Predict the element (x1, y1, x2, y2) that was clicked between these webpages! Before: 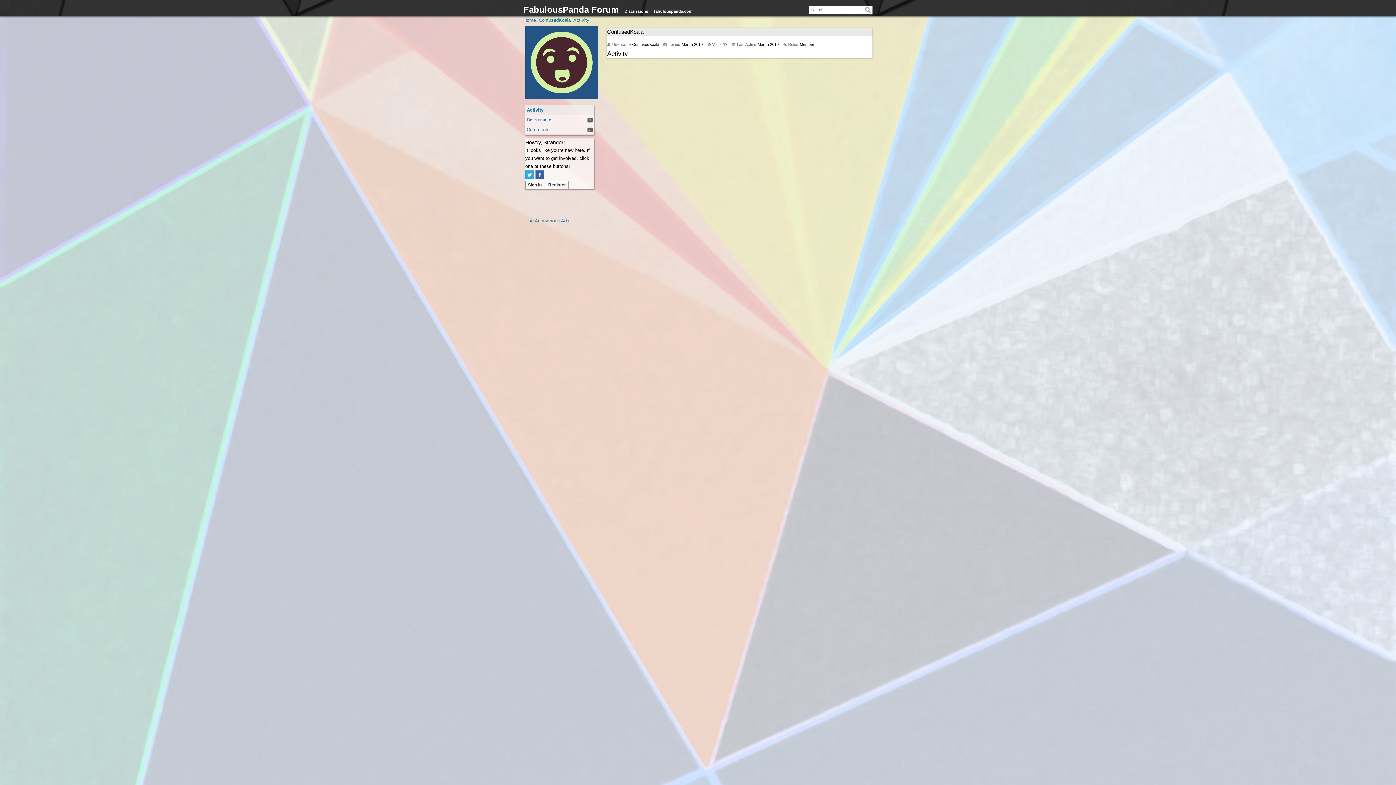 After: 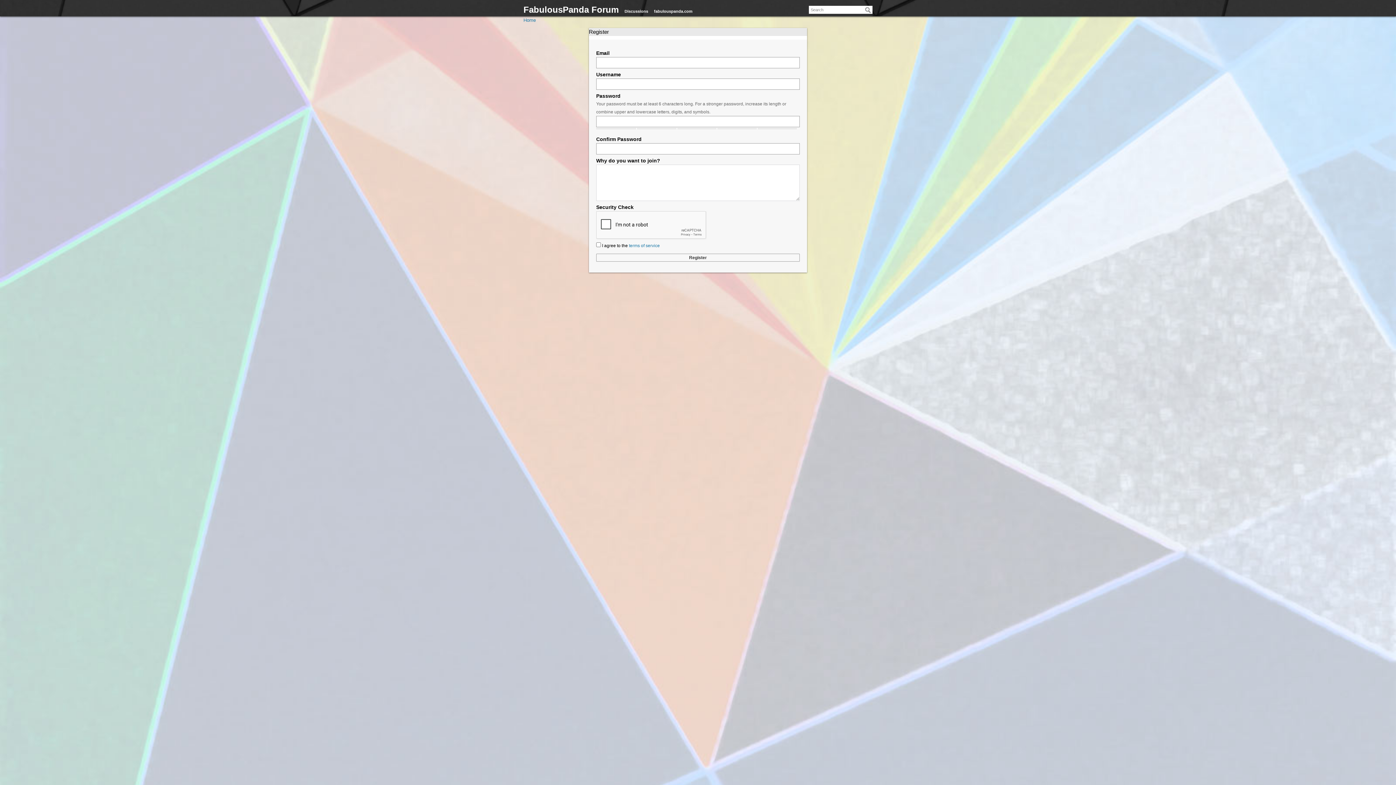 Action: label: Register Now bbox: (545, 181, 568, 189)